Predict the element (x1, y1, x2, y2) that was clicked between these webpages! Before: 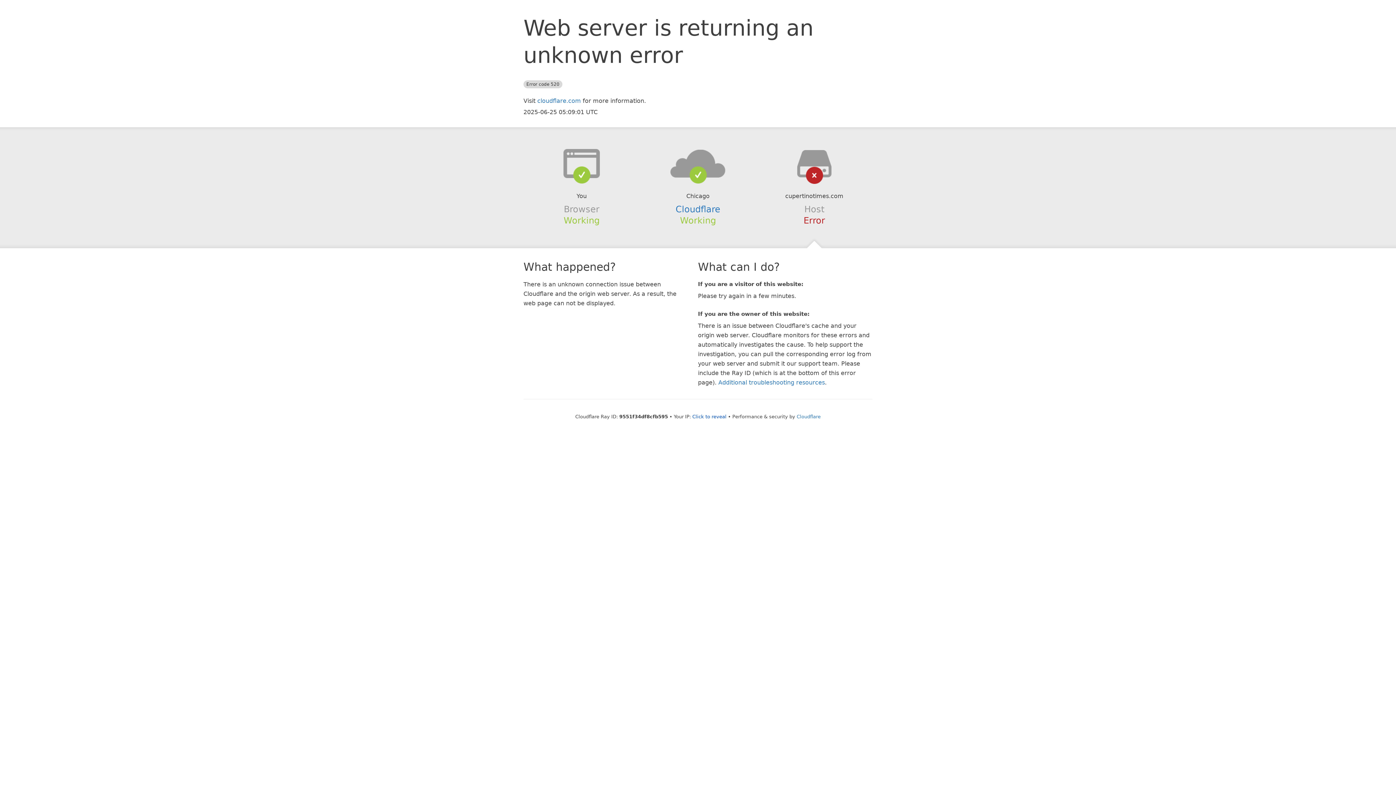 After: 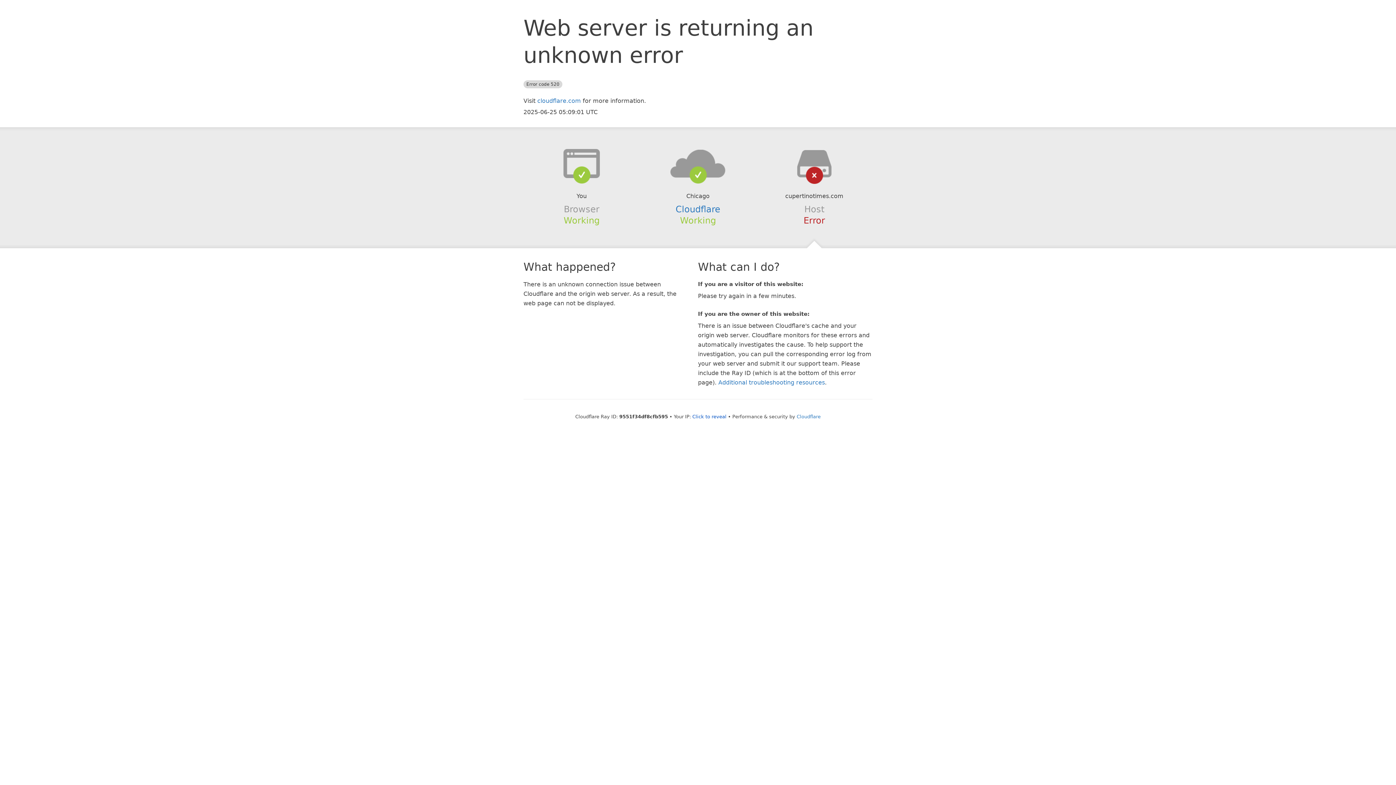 Action: bbox: (639, 148, 756, 178)